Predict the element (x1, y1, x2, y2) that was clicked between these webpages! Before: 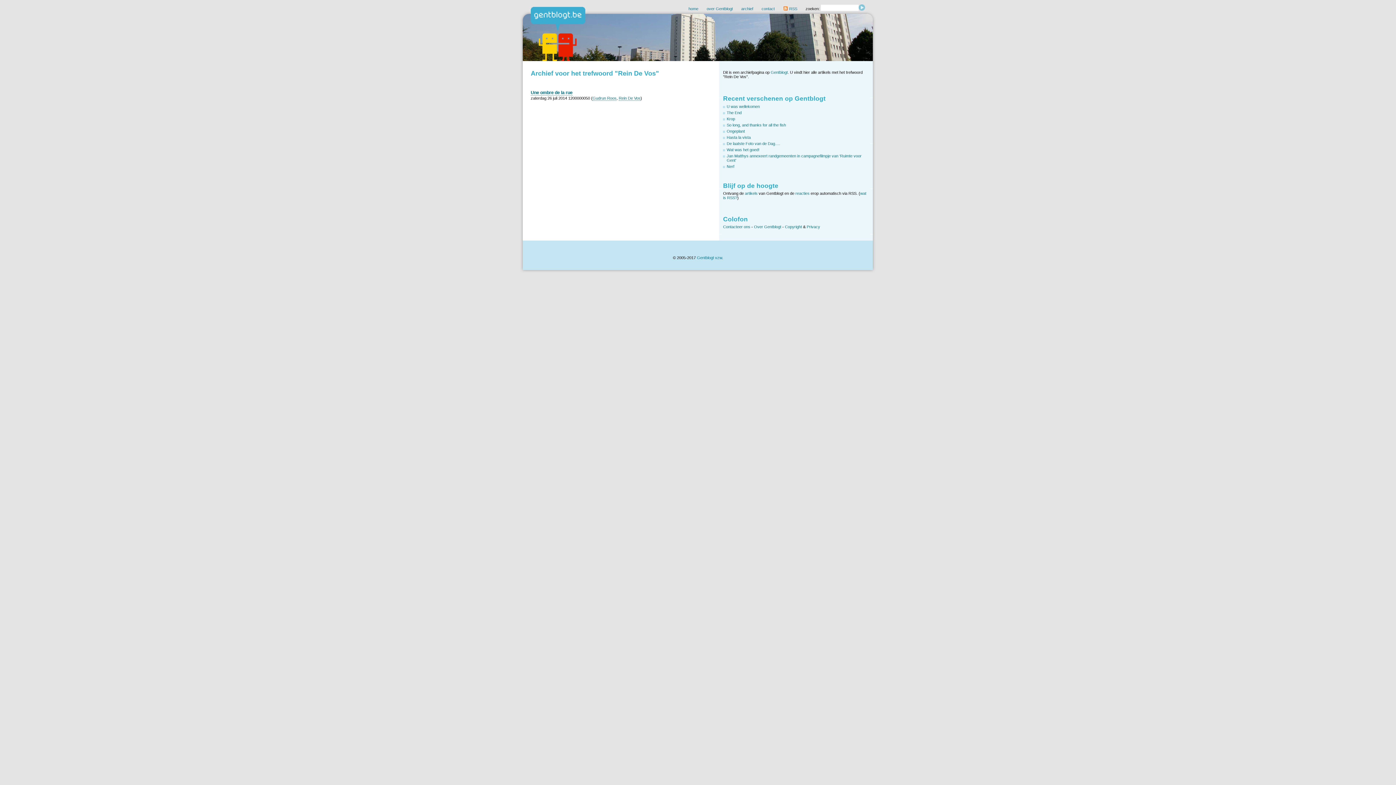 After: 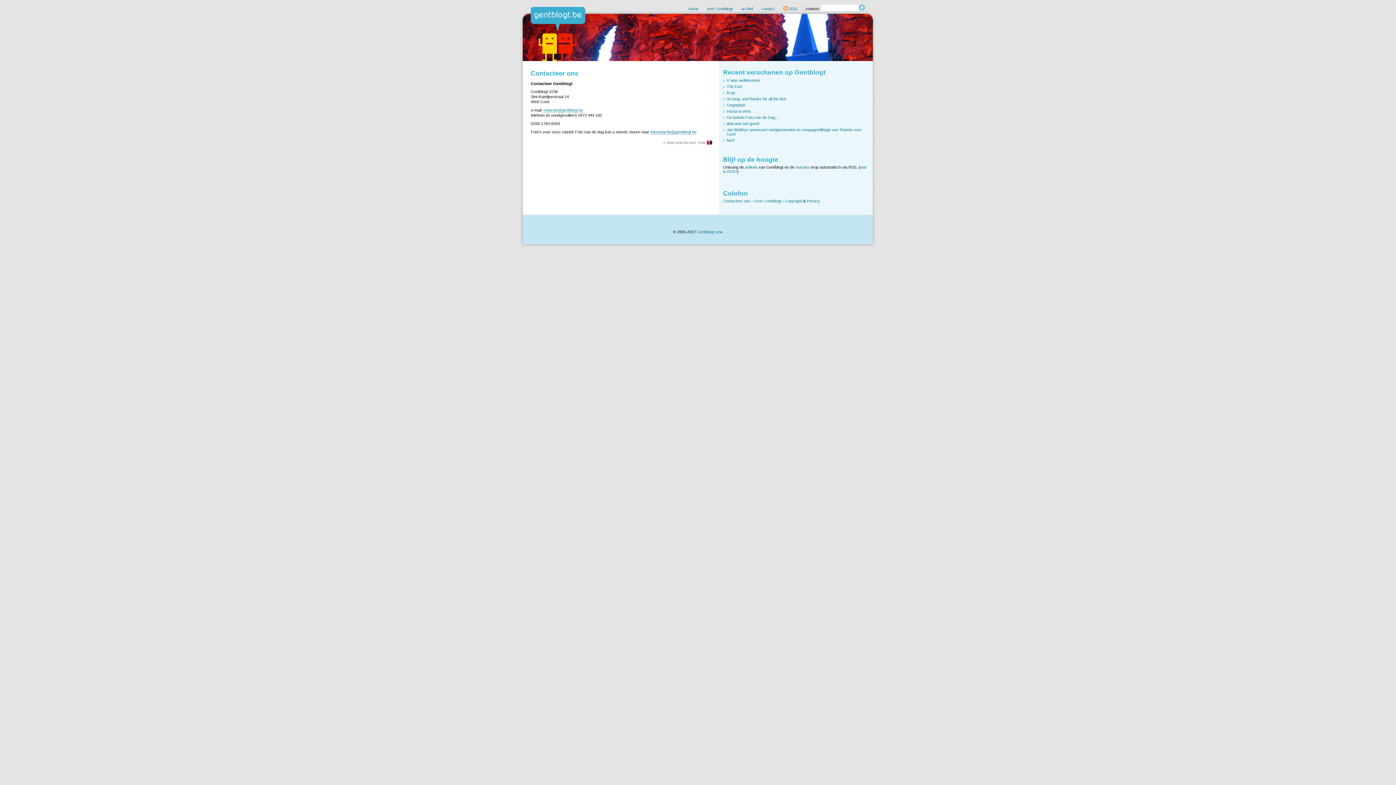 Action: bbox: (723, 224, 750, 229) label: Contacteer ons